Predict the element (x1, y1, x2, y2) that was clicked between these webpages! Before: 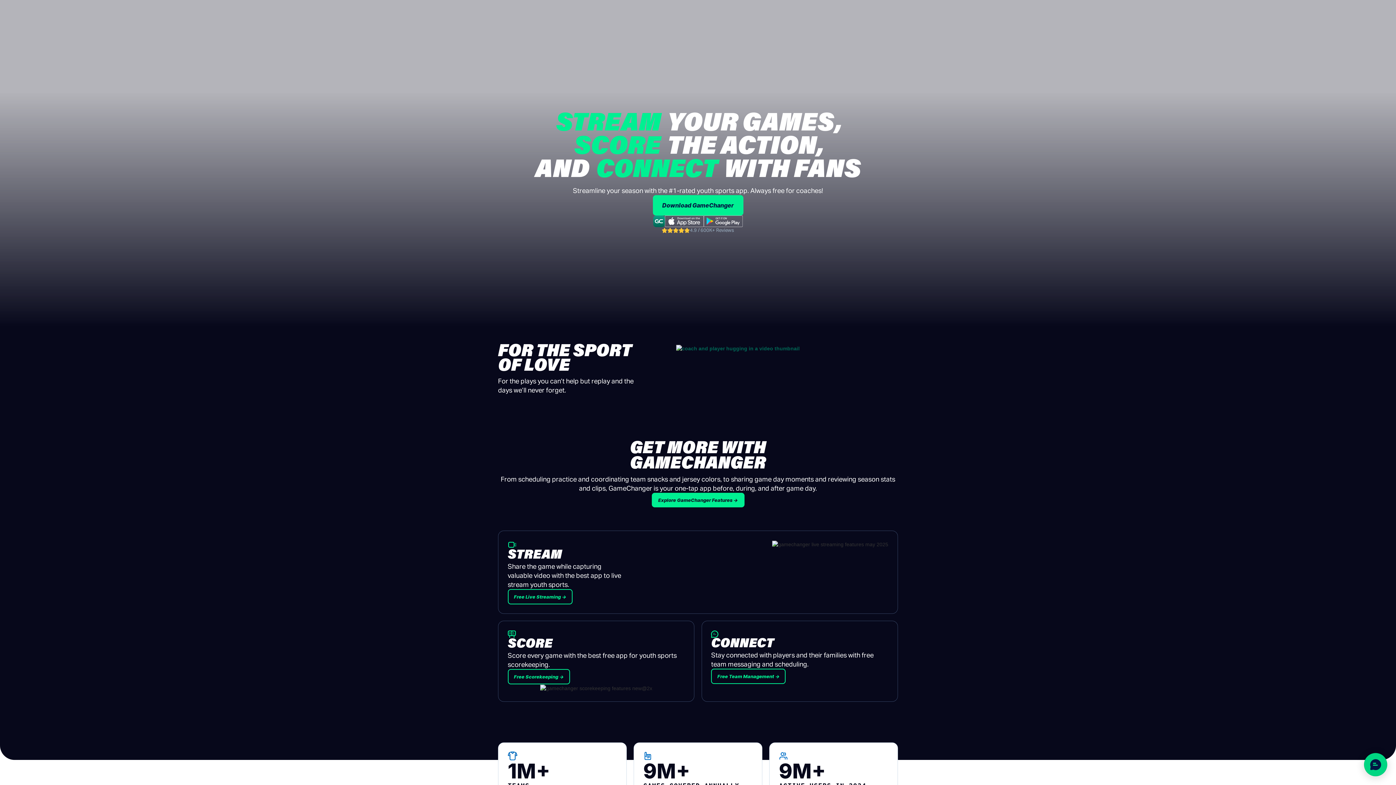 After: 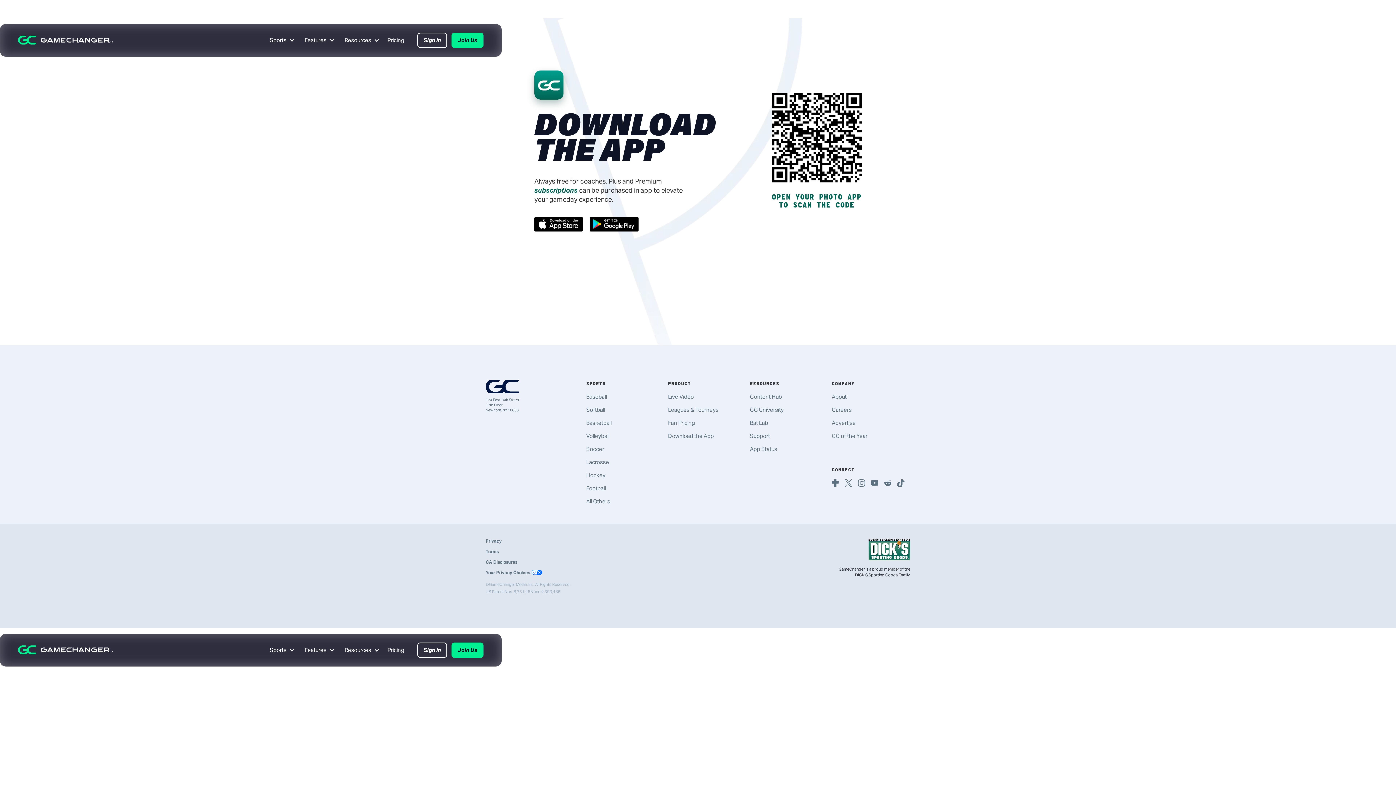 Action: label: Download GameChanger bbox: (652, 195, 743, 215)